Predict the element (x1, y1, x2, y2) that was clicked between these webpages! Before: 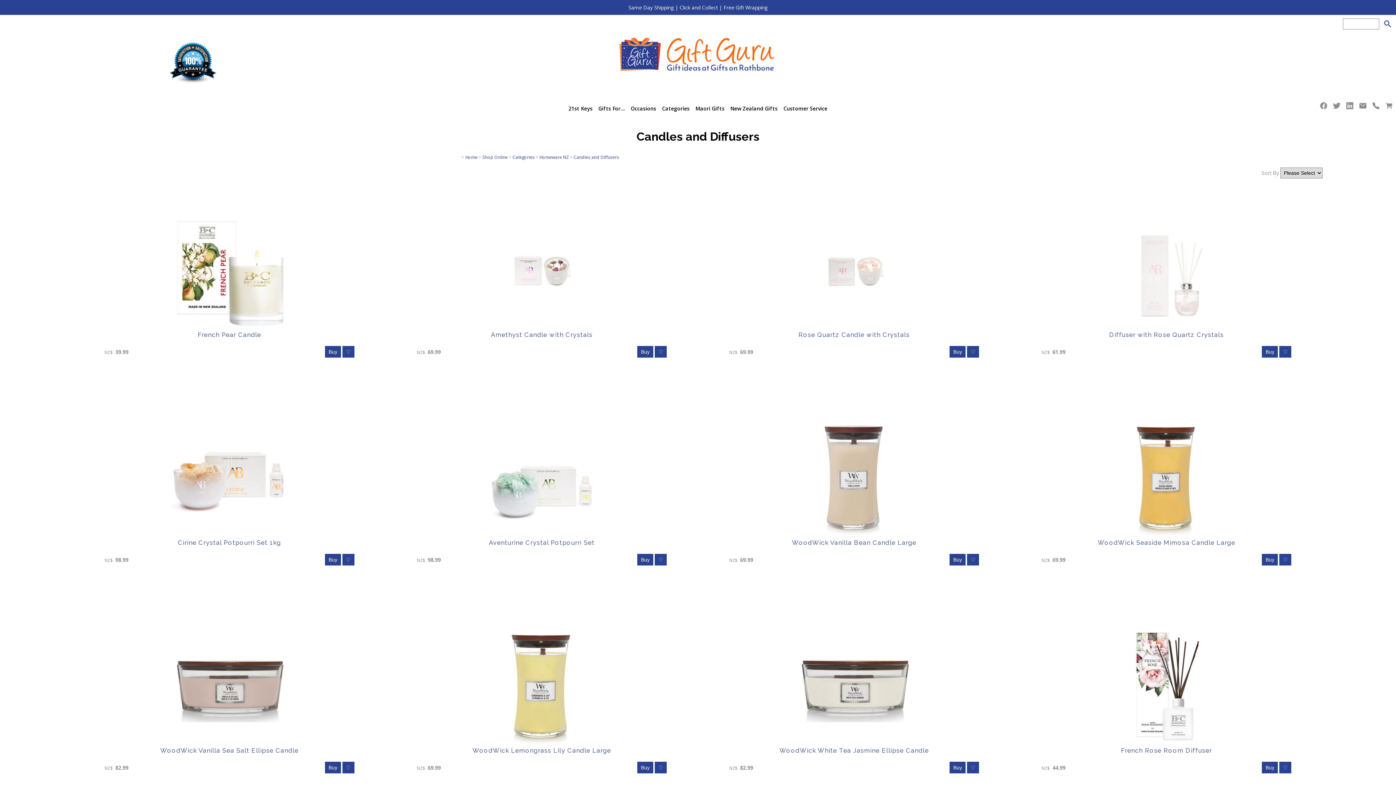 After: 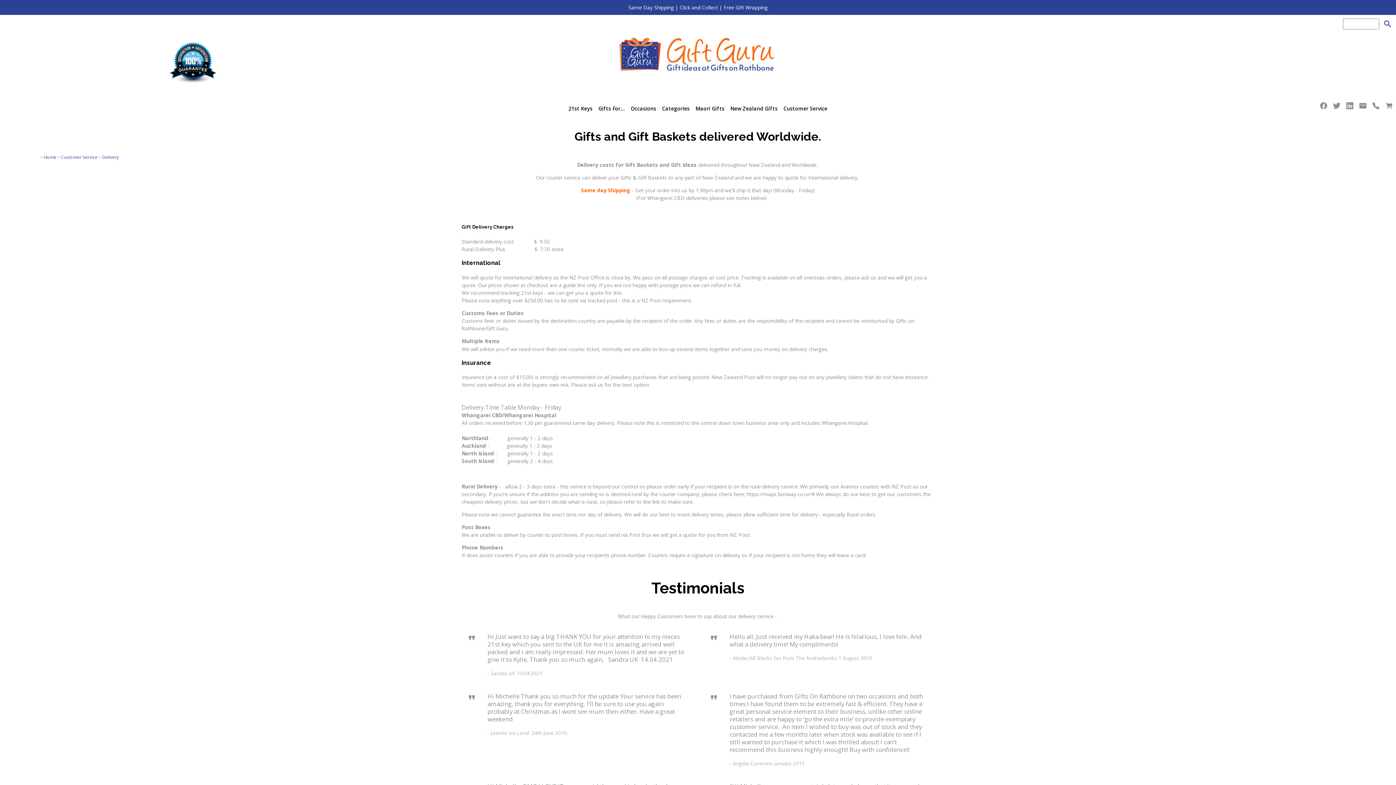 Action: bbox: (628, 4, 767, 10) label: Same Day Shipping | Click and Collect | Free Gift Wrapping